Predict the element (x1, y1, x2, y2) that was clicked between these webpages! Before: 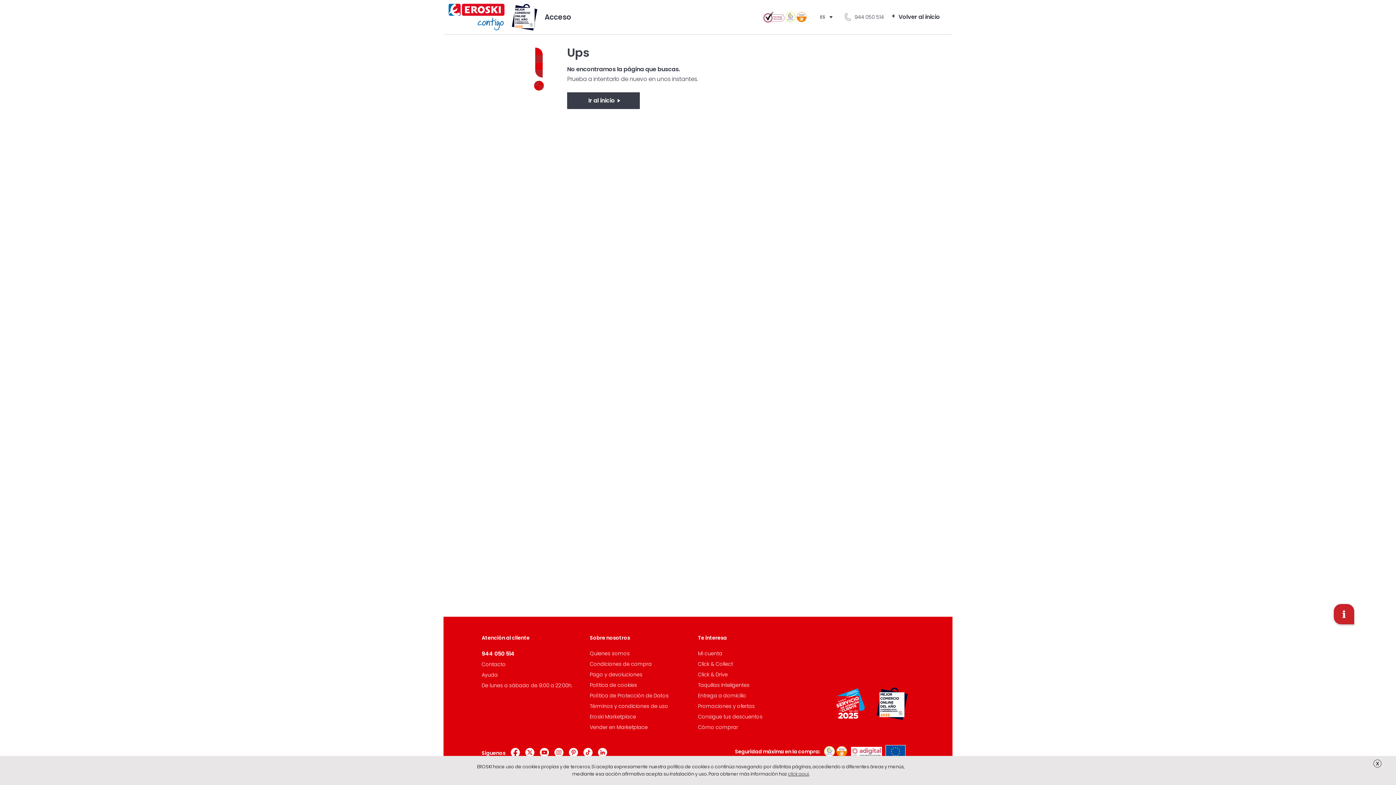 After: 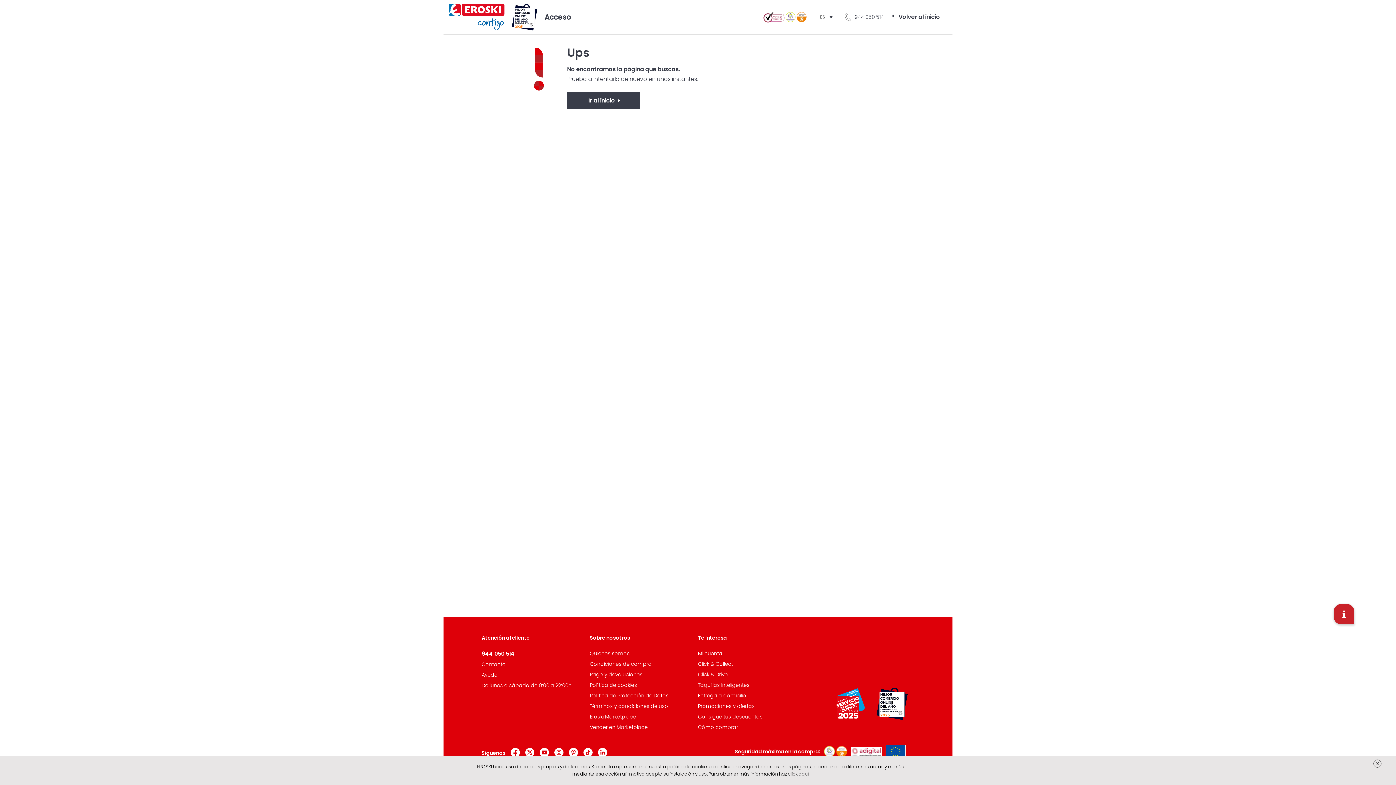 Action: bbox: (882, 749, 905, 754)